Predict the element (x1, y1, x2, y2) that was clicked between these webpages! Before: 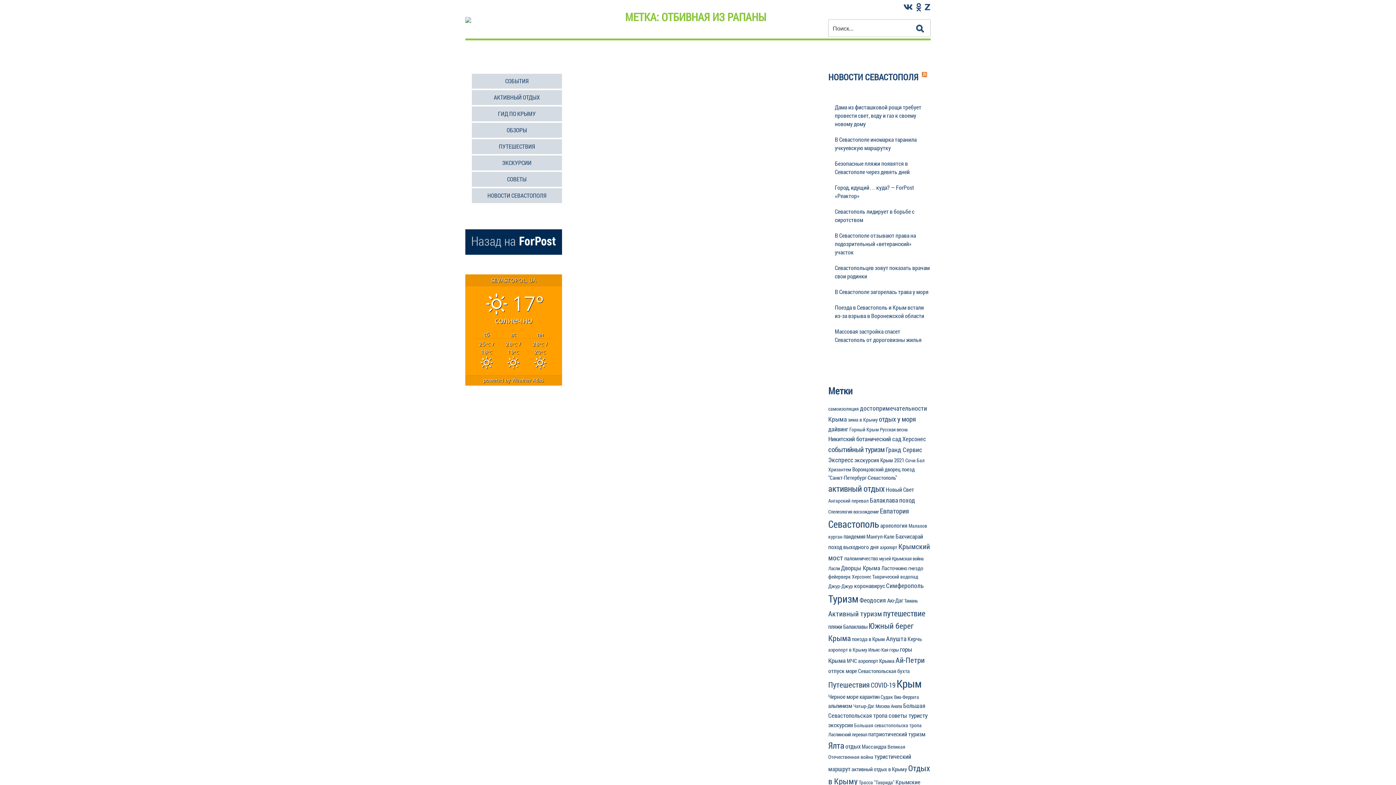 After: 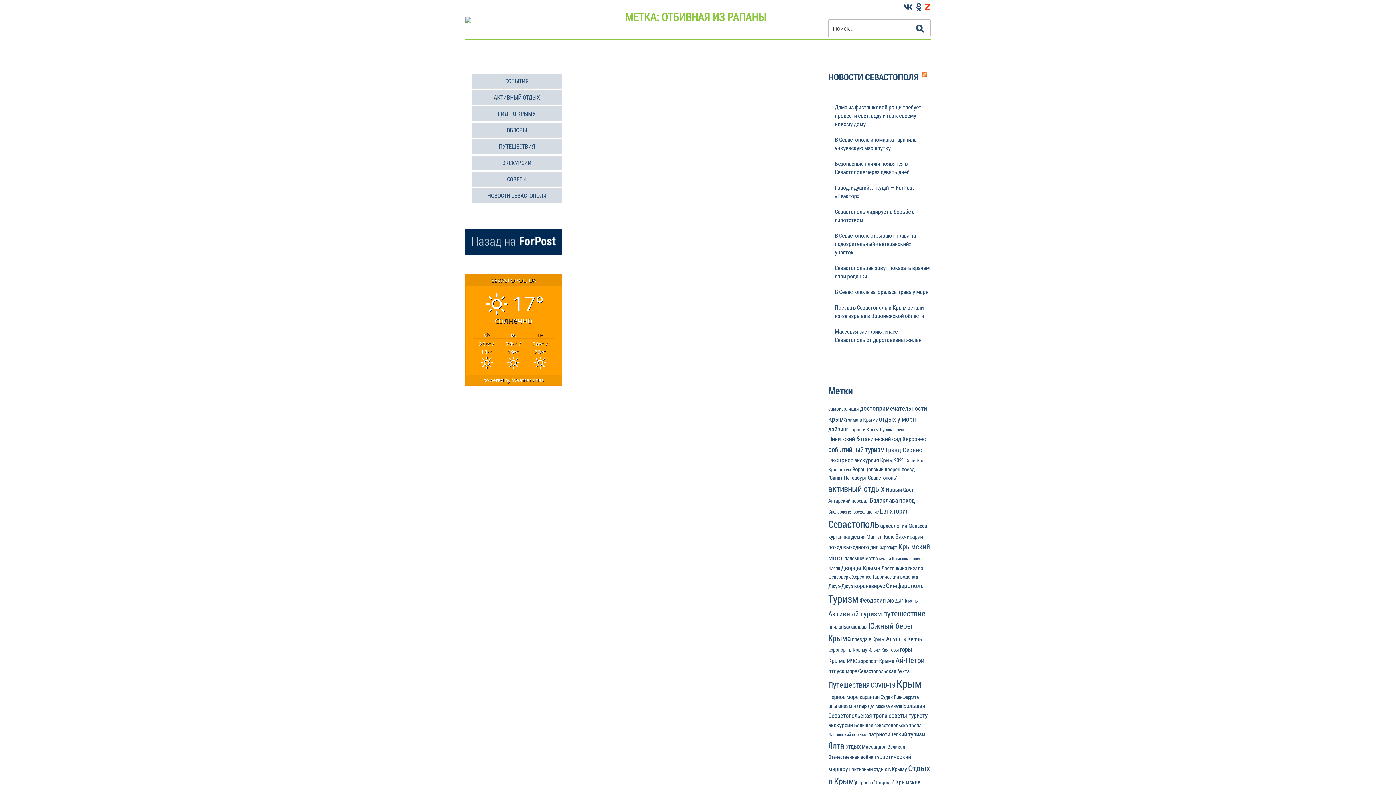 Action: bbox: (924, 1, 930, 12)